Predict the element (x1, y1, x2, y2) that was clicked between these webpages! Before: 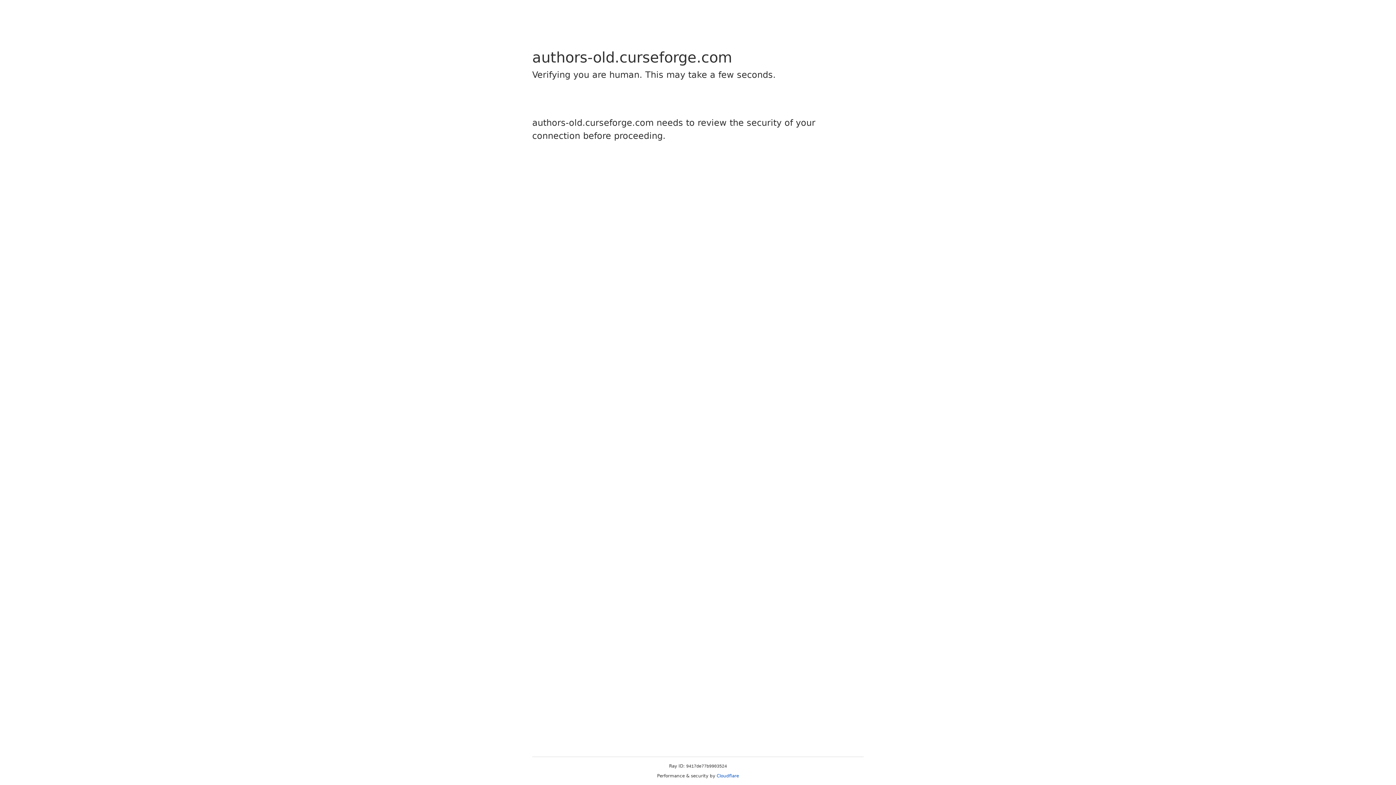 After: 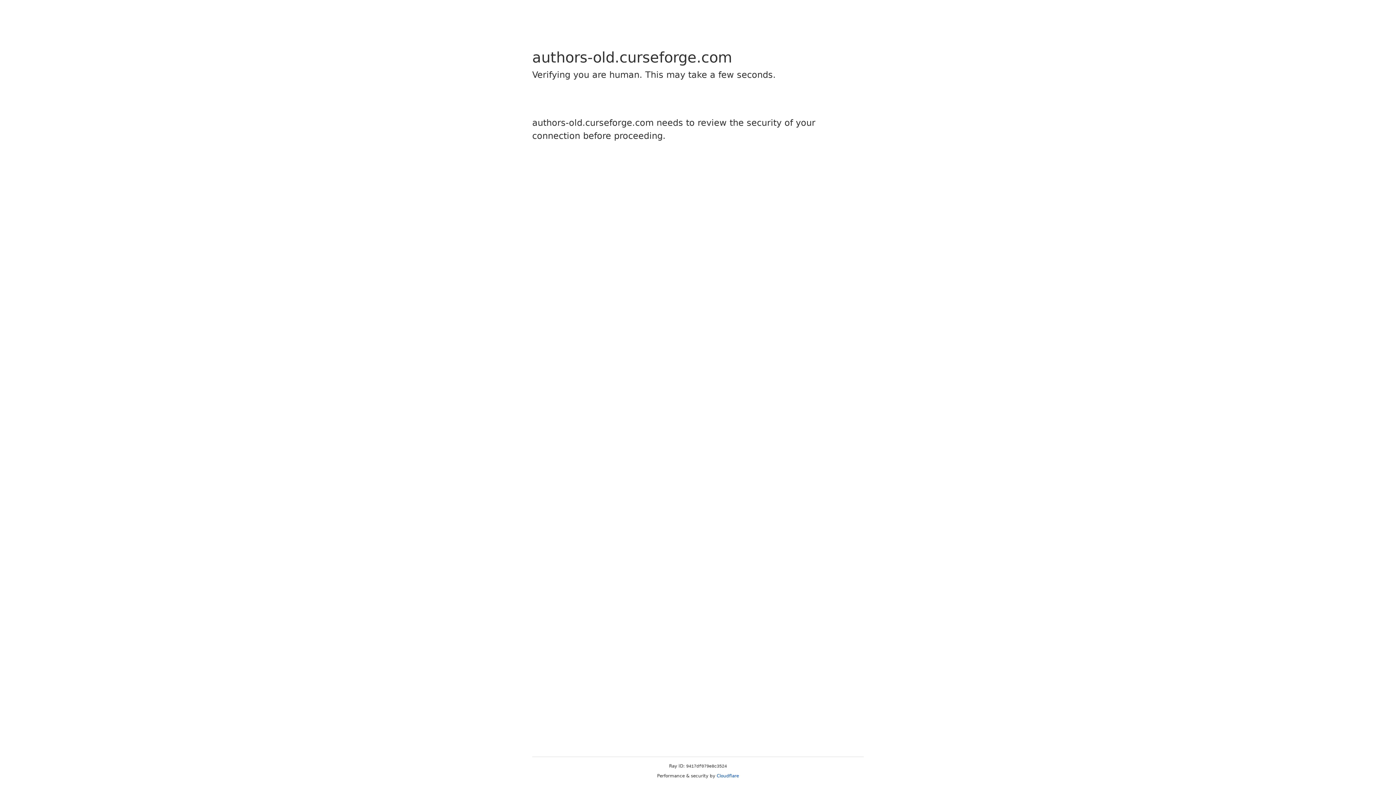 Action: bbox: (716, 773, 739, 778) label: Cloudflare